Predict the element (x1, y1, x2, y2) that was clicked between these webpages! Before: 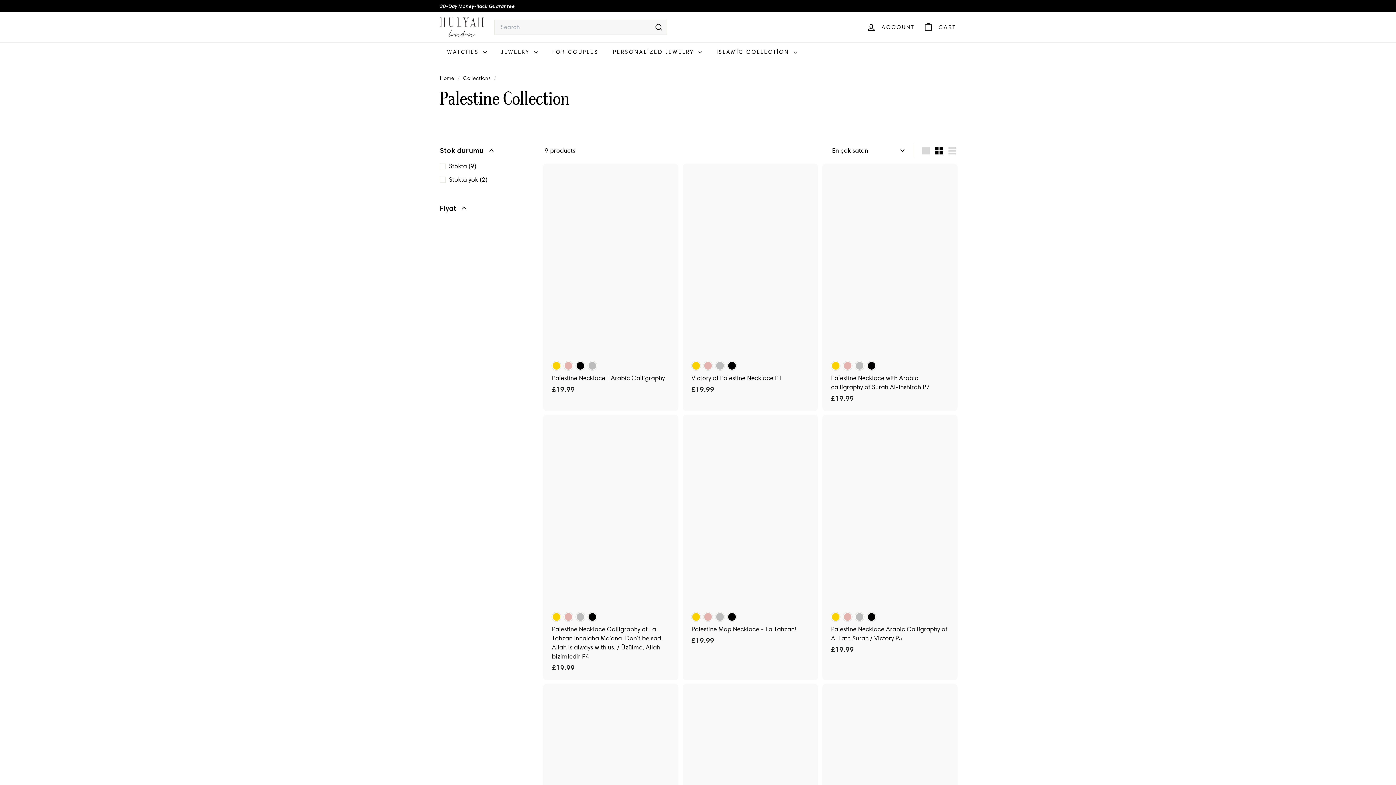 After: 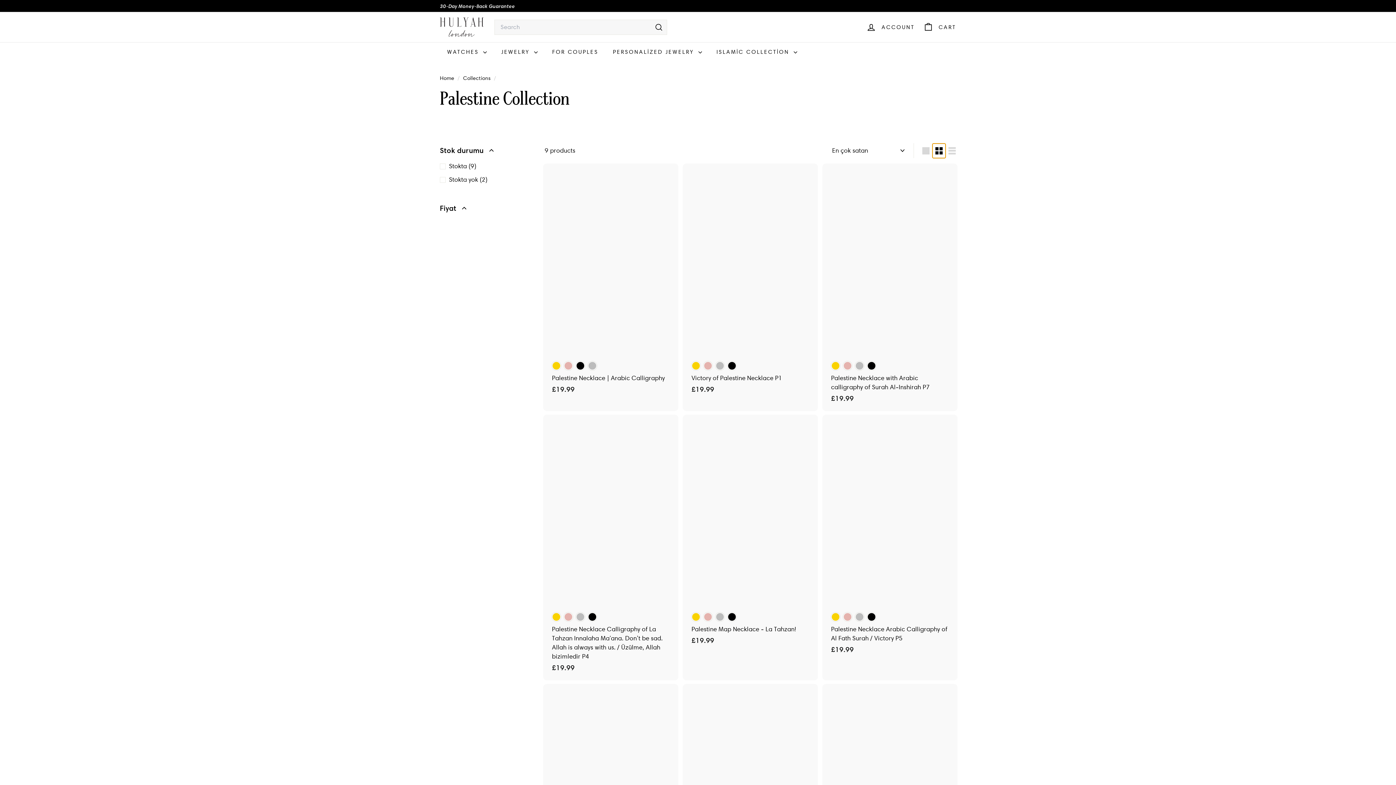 Action: bbox: (932, 143, 945, 158) label: Small